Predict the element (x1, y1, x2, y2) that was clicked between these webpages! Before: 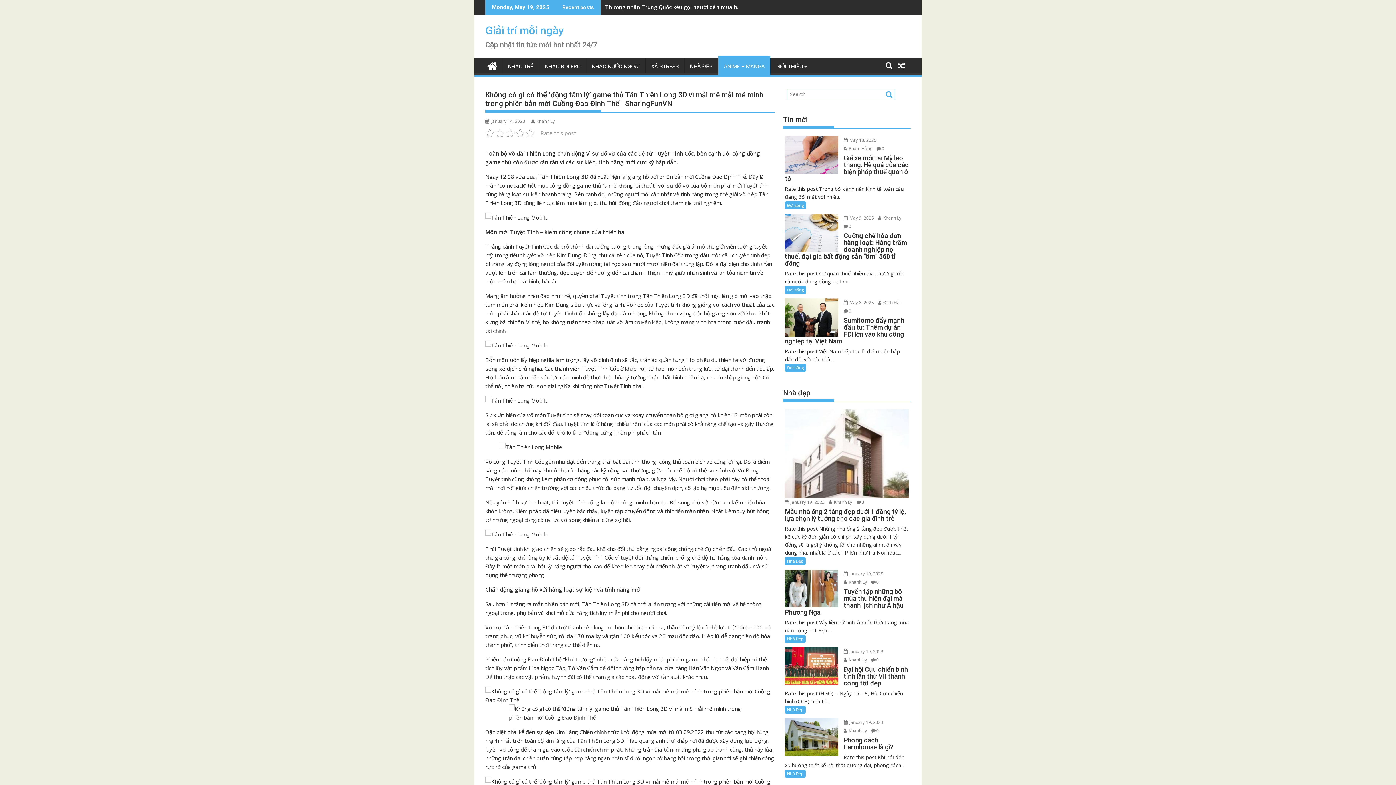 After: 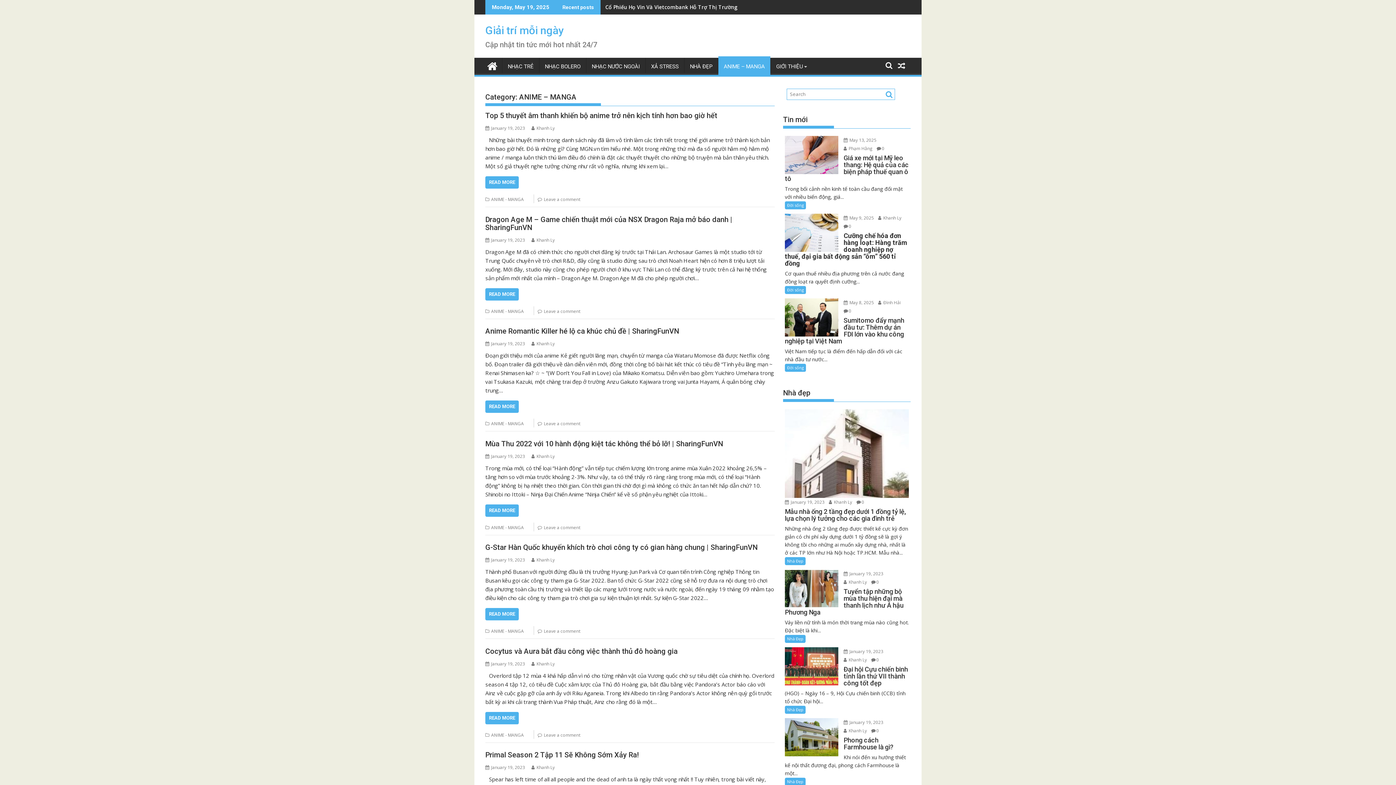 Action: label: ANIME – MANGA bbox: (718, 57, 770, 75)